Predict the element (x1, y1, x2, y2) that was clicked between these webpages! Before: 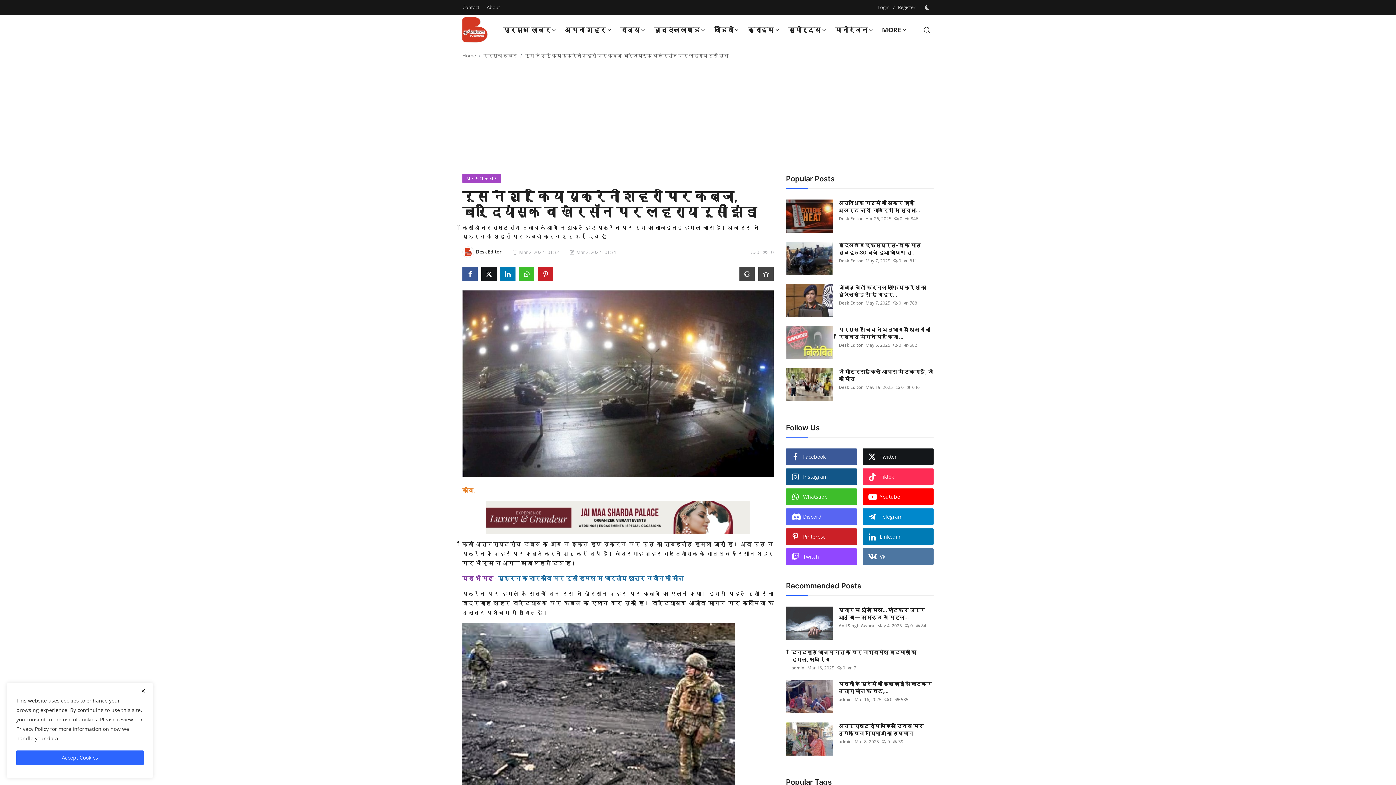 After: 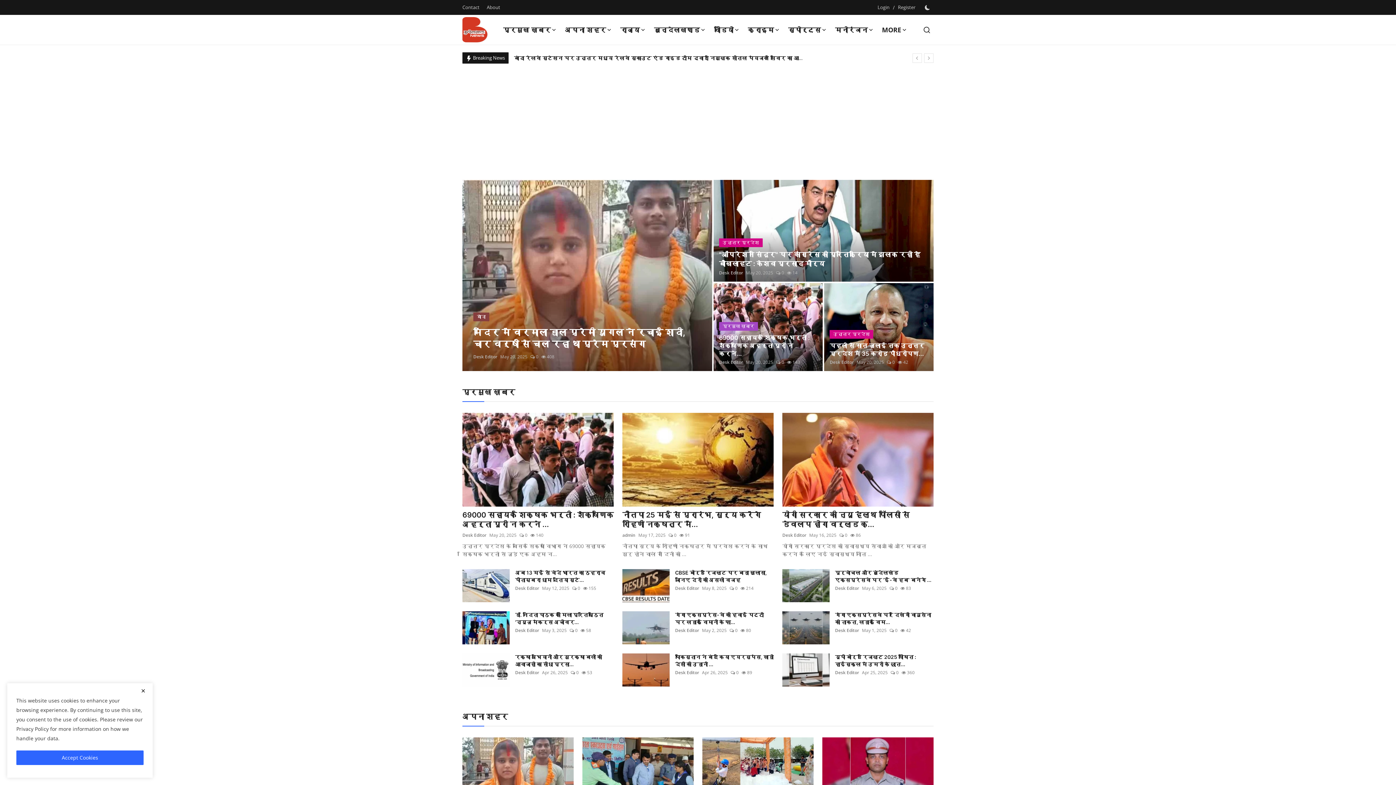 Action: bbox: (462, 17, 488, 42)